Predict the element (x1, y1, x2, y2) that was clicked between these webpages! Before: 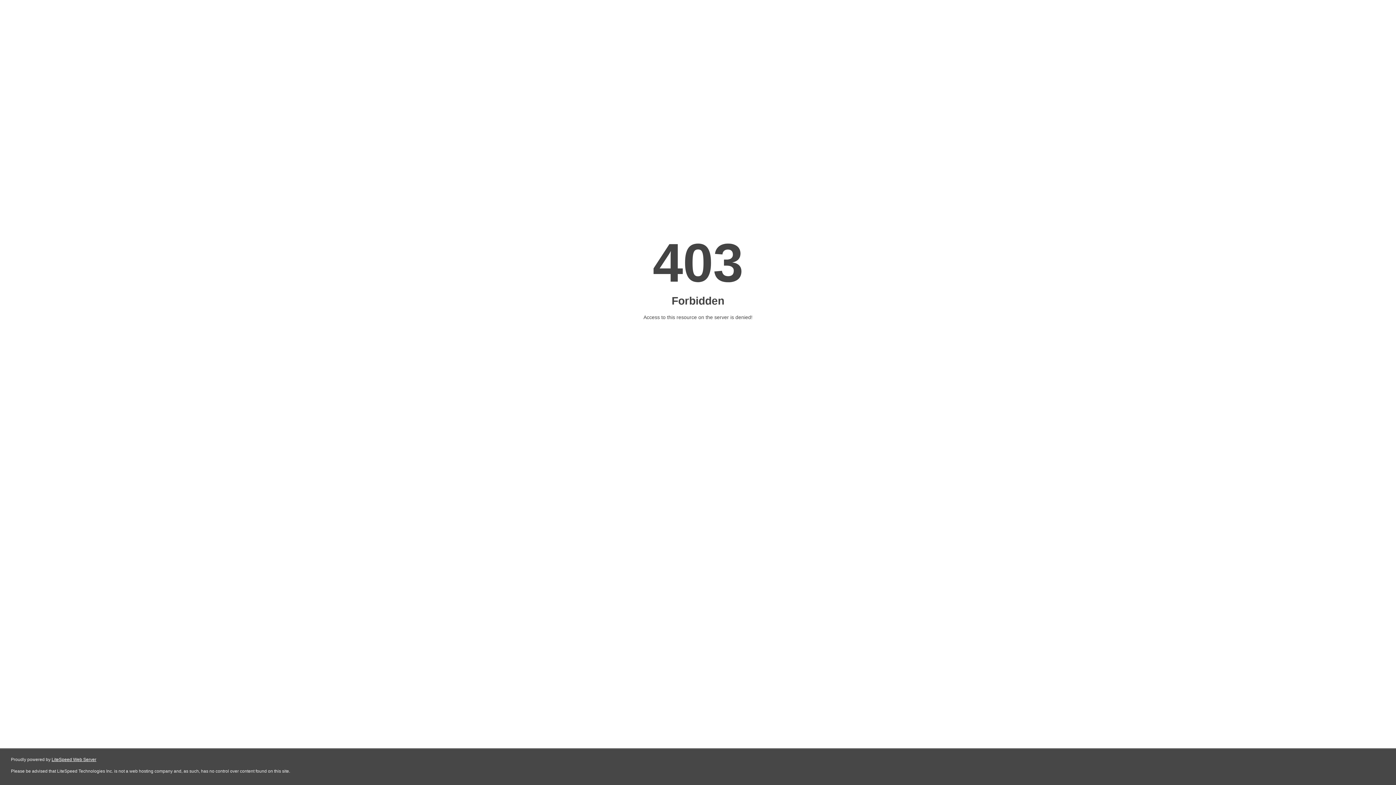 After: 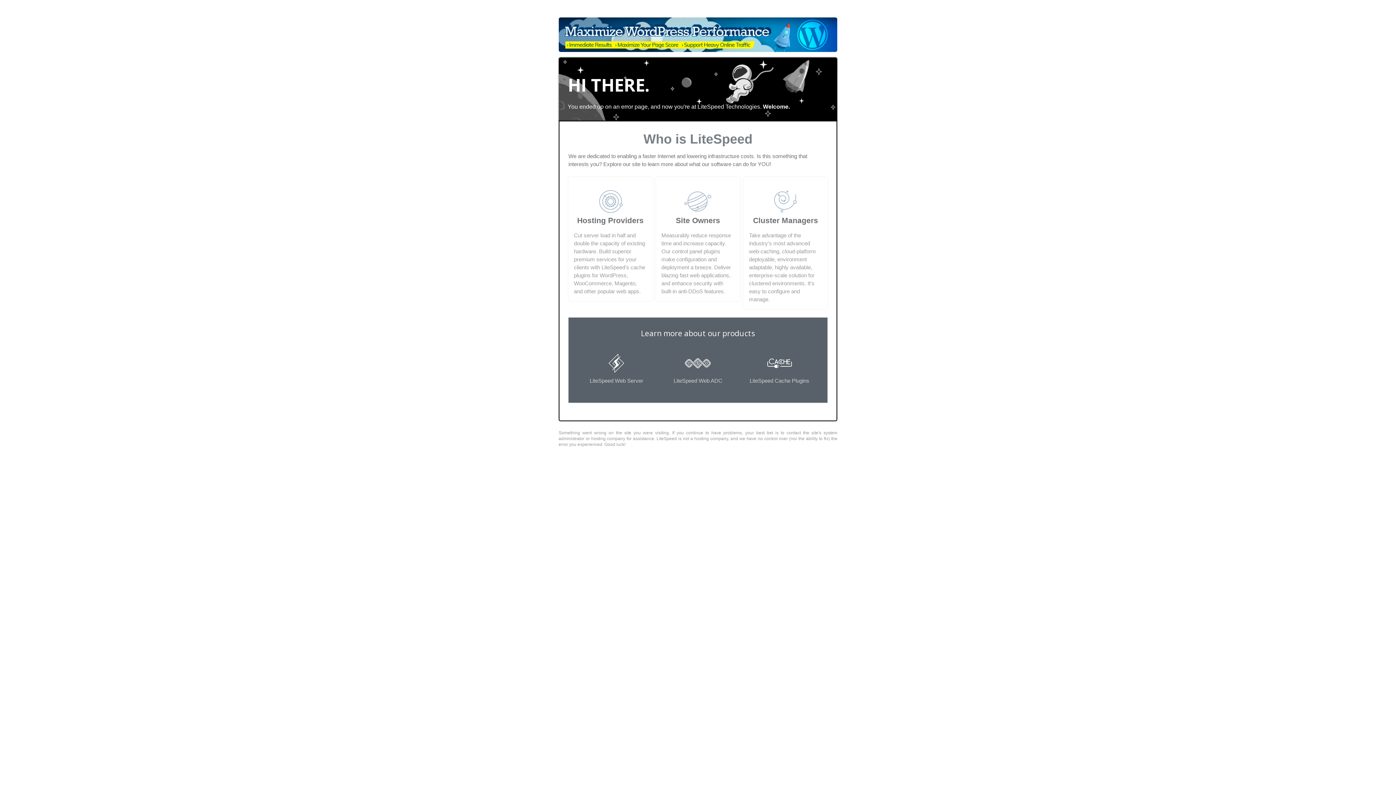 Action: bbox: (51, 757, 96, 762) label: LiteSpeed Web Server